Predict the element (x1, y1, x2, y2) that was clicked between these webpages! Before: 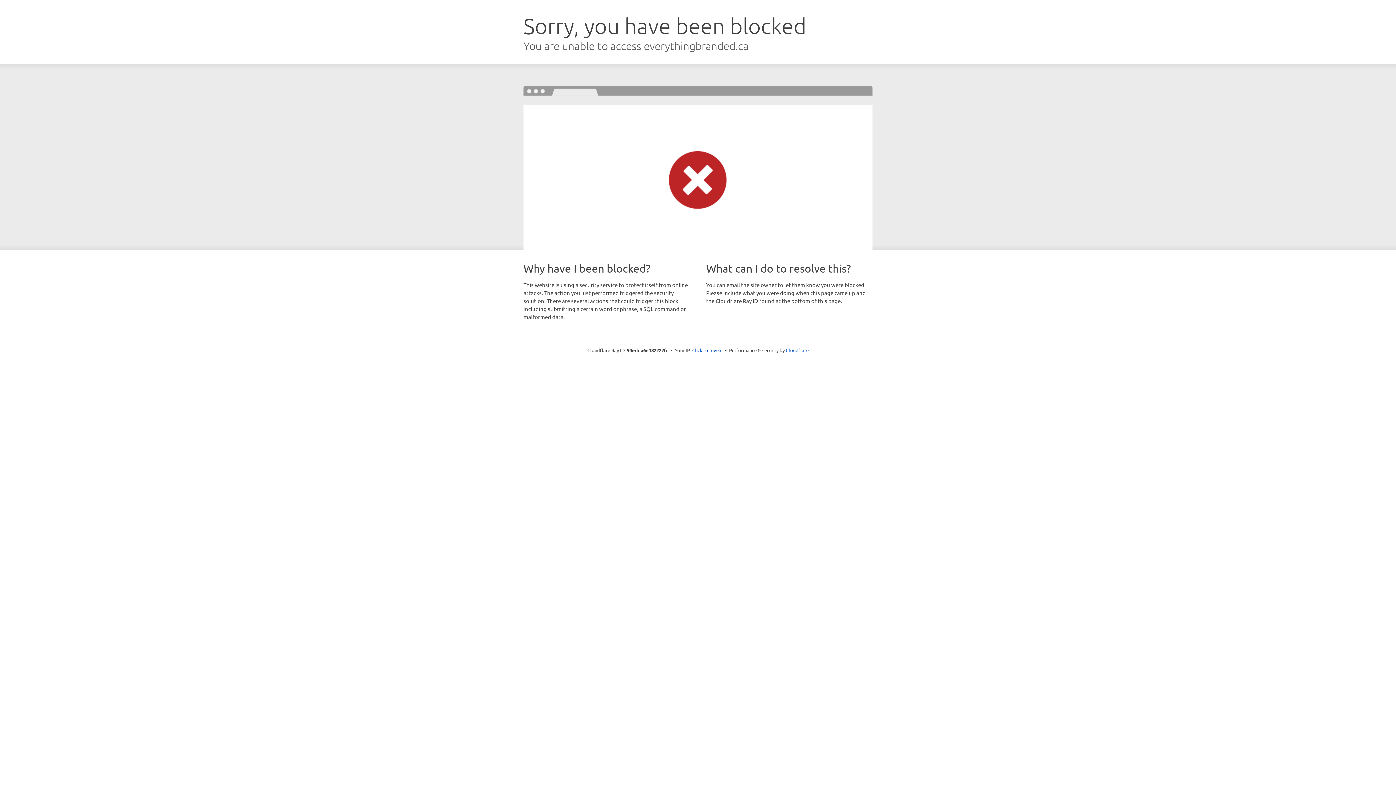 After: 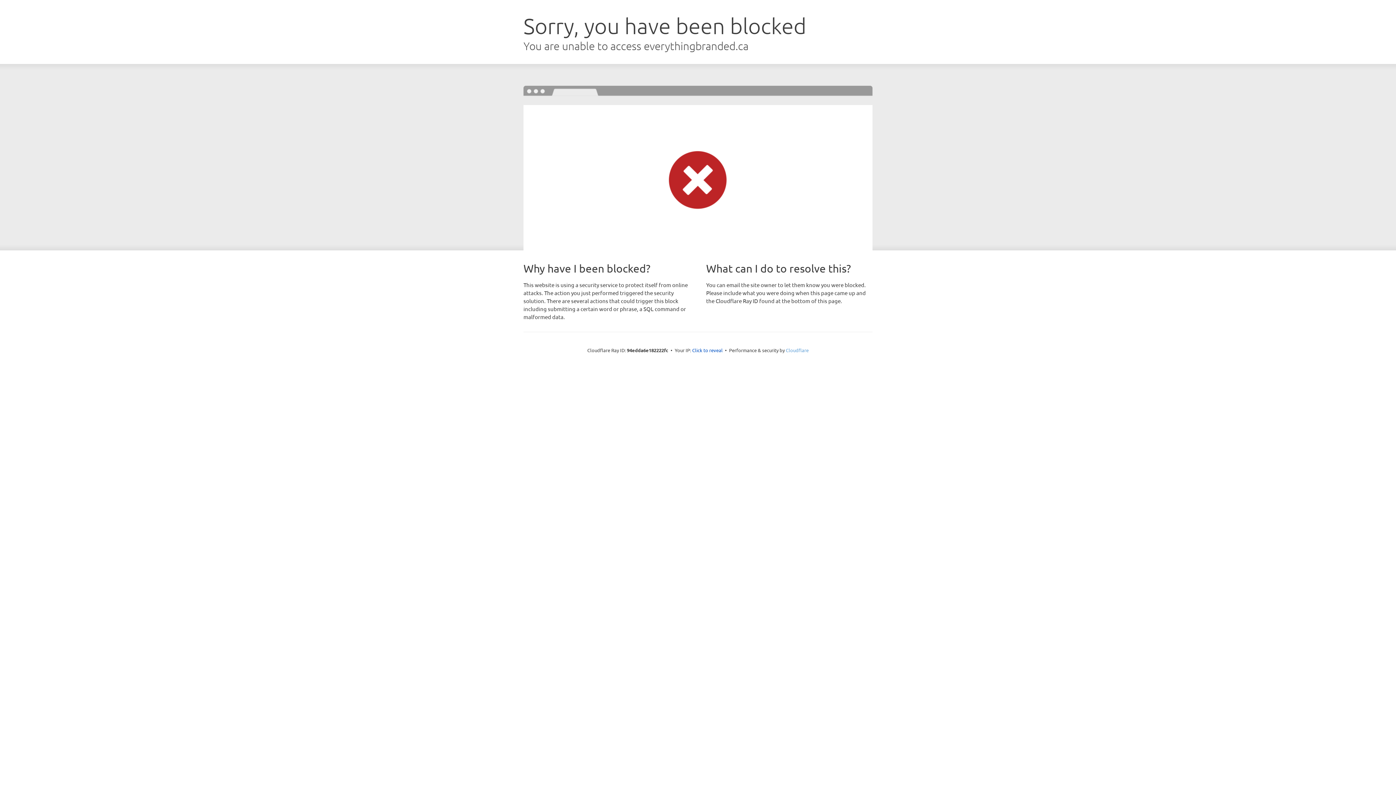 Action: label: Cloudflare bbox: (786, 347, 808, 353)